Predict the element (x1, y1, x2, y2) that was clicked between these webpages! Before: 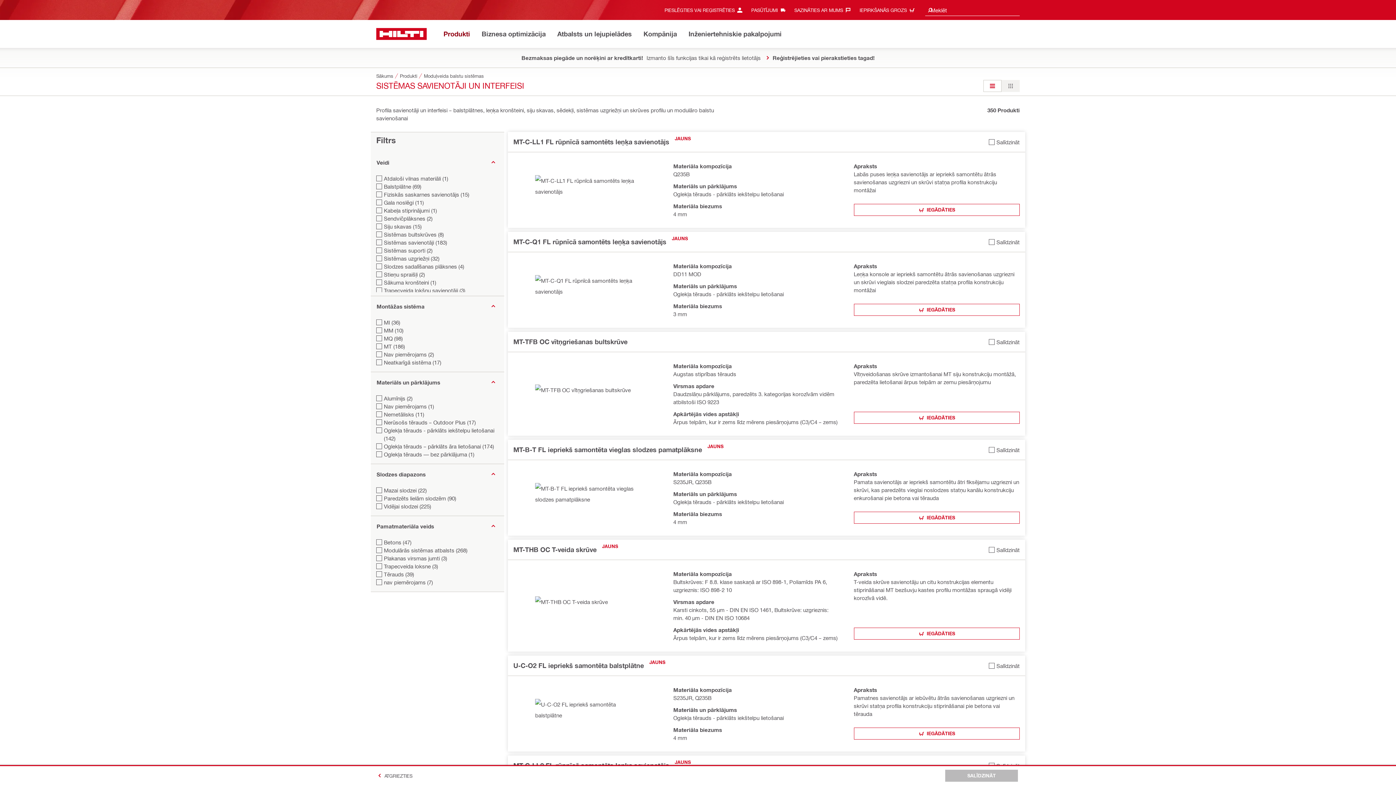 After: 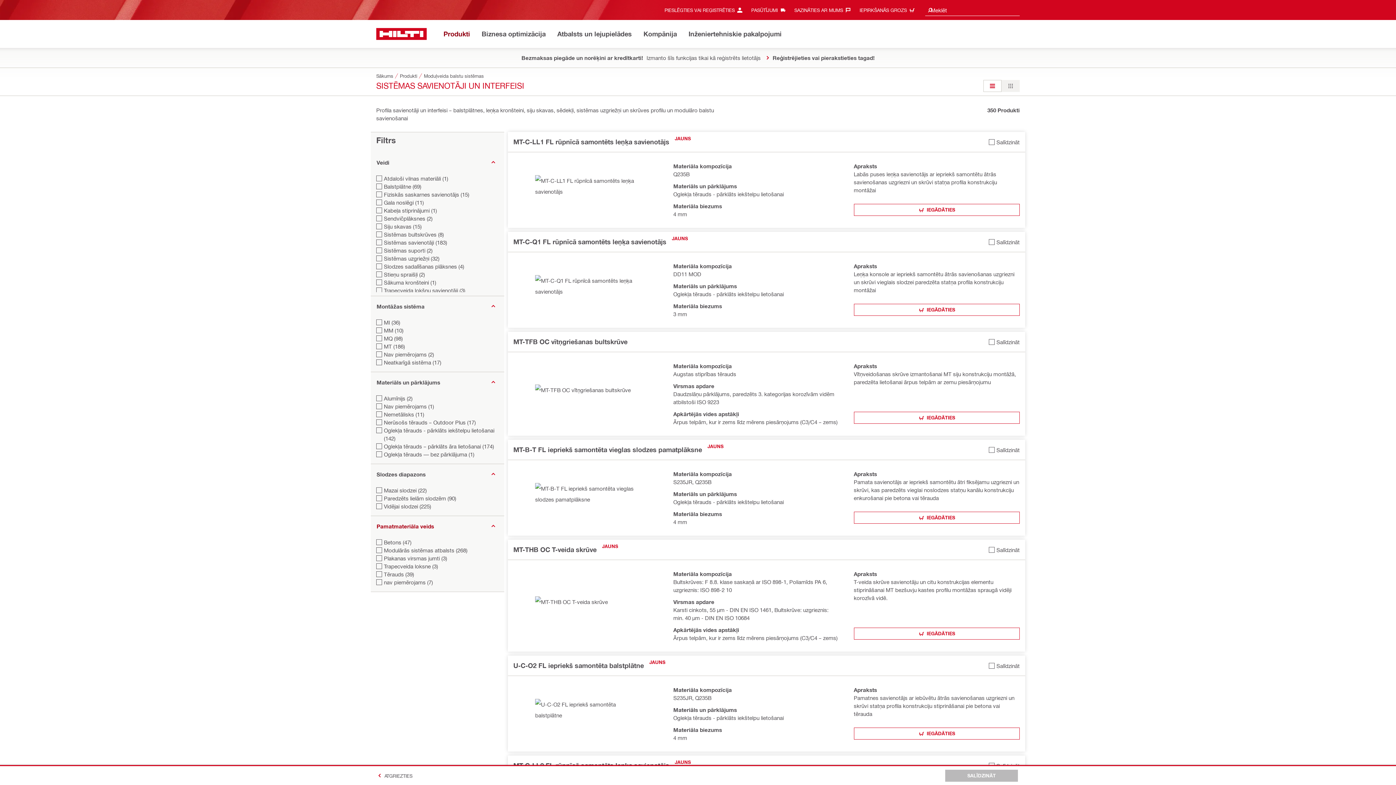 Action: label: Pamatmateriāla veids bbox: (376, 520, 497, 532)